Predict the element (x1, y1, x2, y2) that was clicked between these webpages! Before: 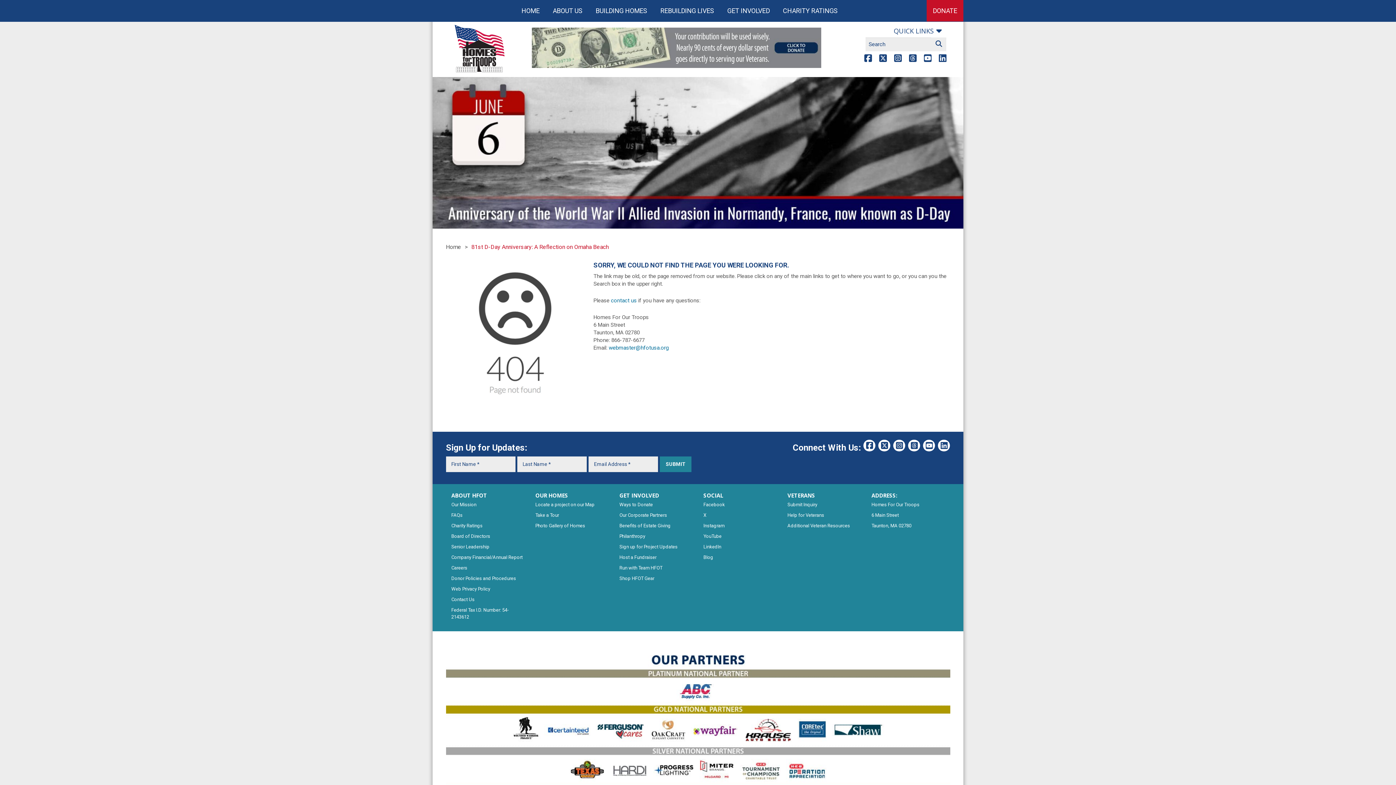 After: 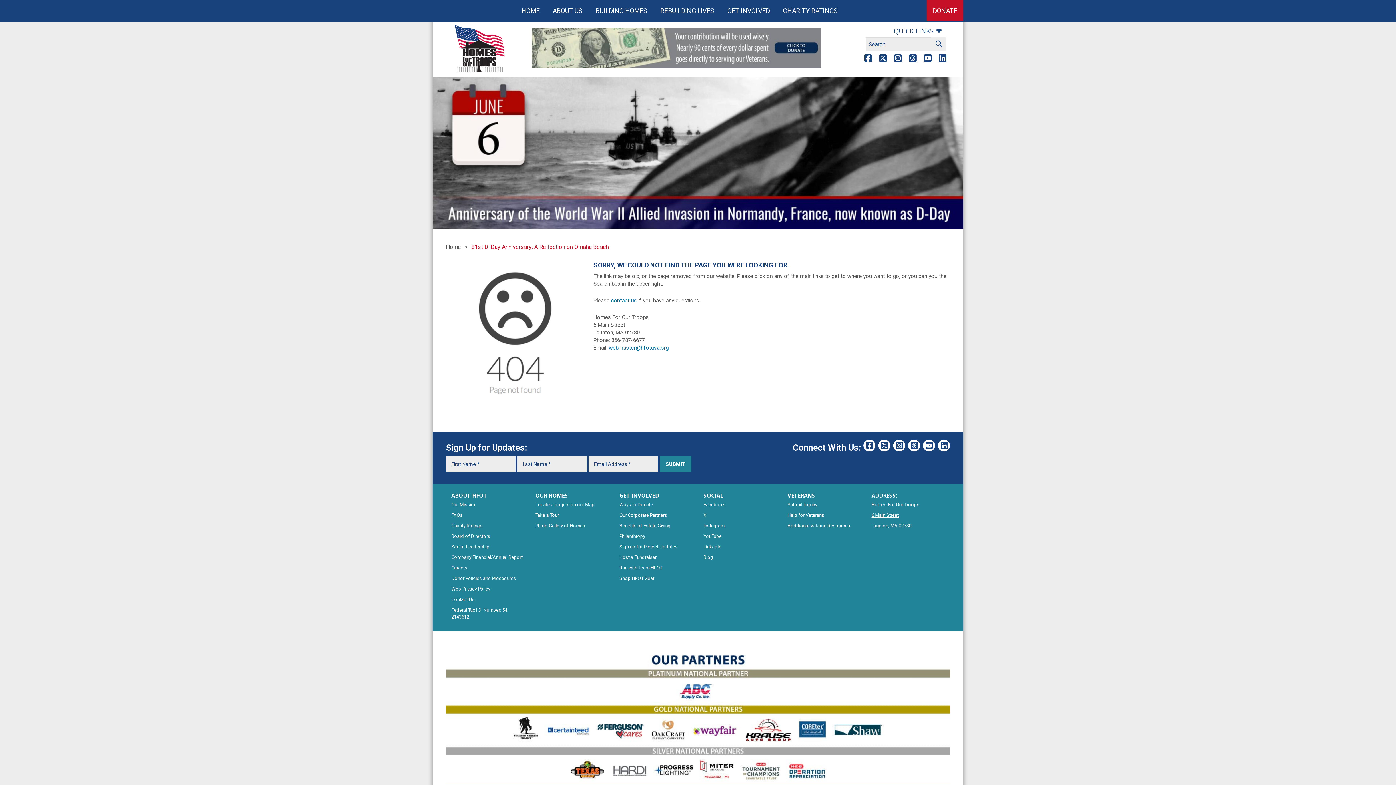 Action: label: 6 Main Street bbox: (871, 512, 899, 518)